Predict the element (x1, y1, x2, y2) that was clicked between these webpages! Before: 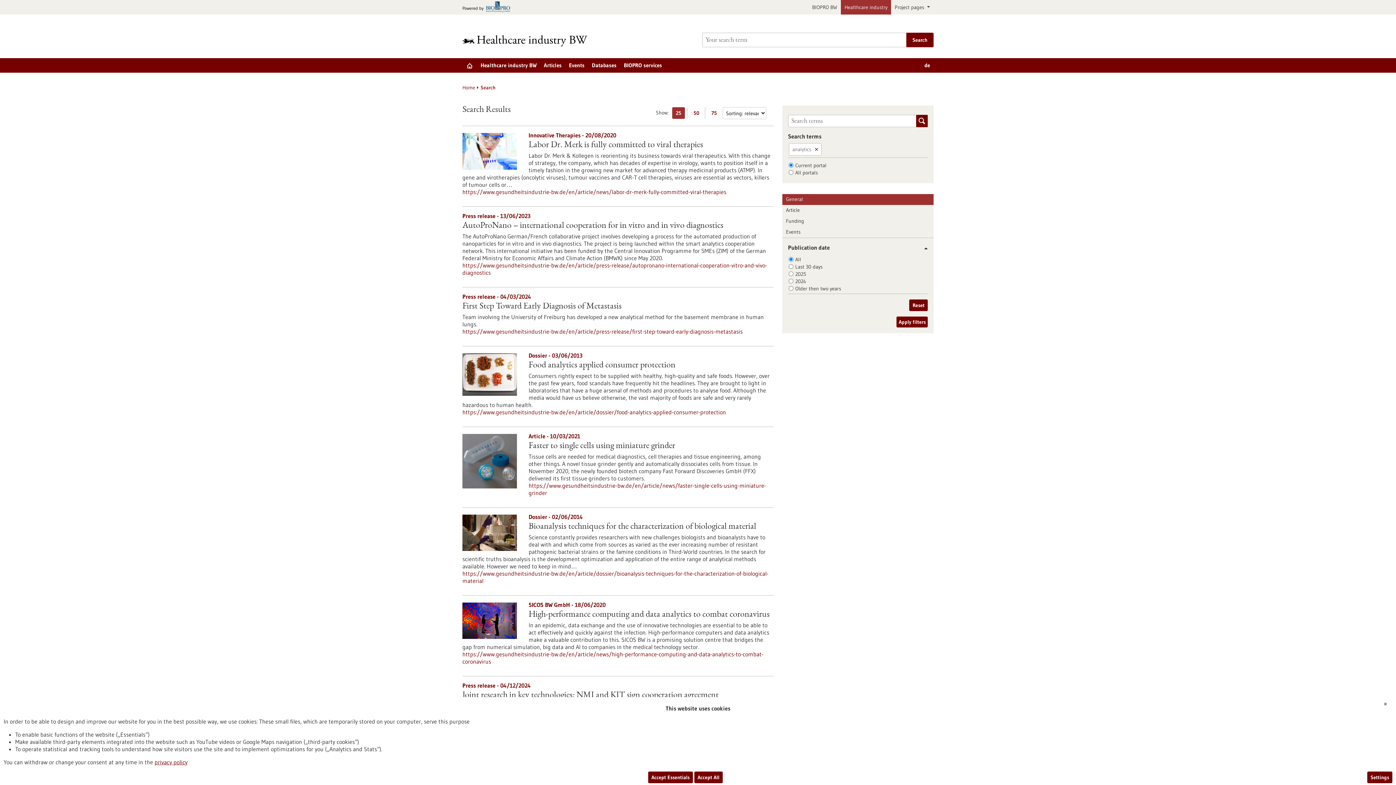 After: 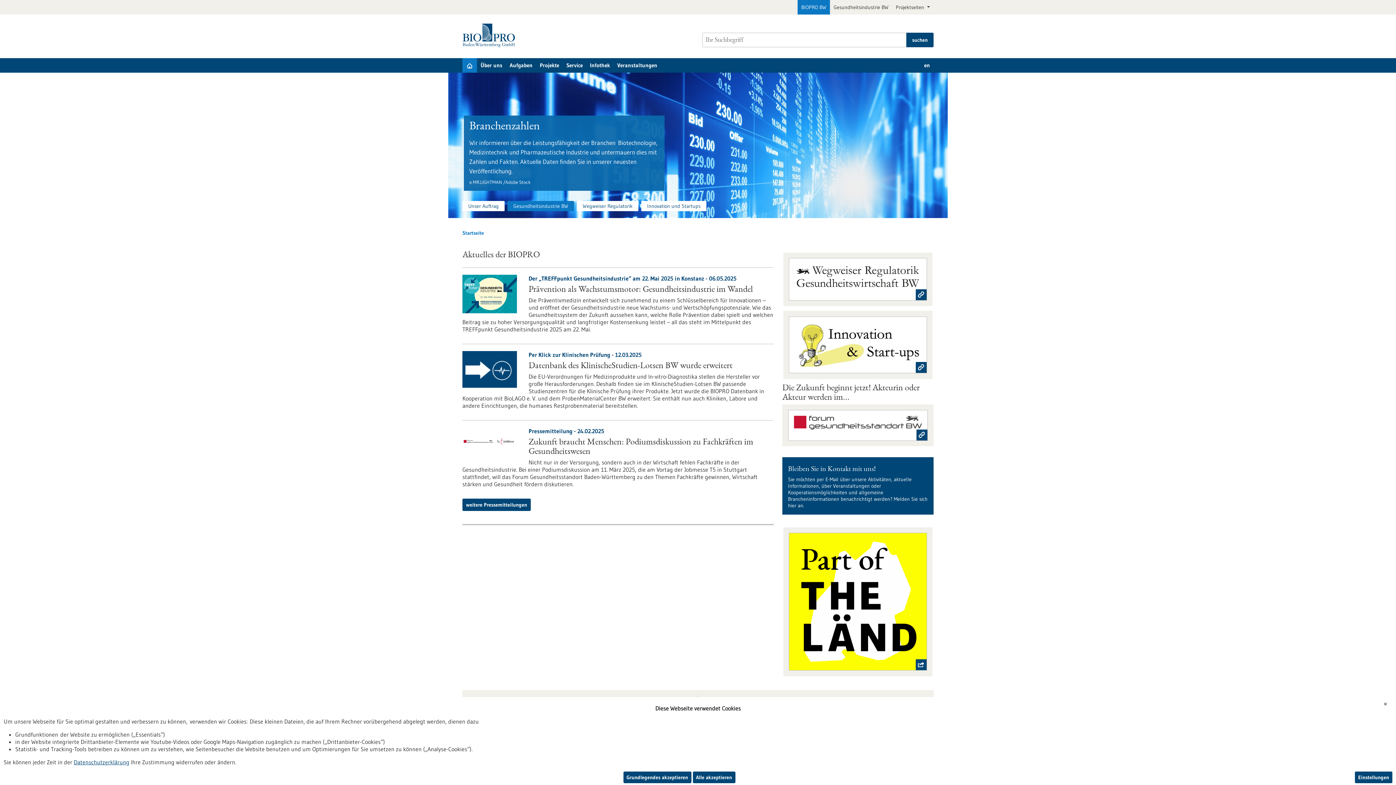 Action: label: BIOPRO BW bbox: (808, 0, 841, 14)